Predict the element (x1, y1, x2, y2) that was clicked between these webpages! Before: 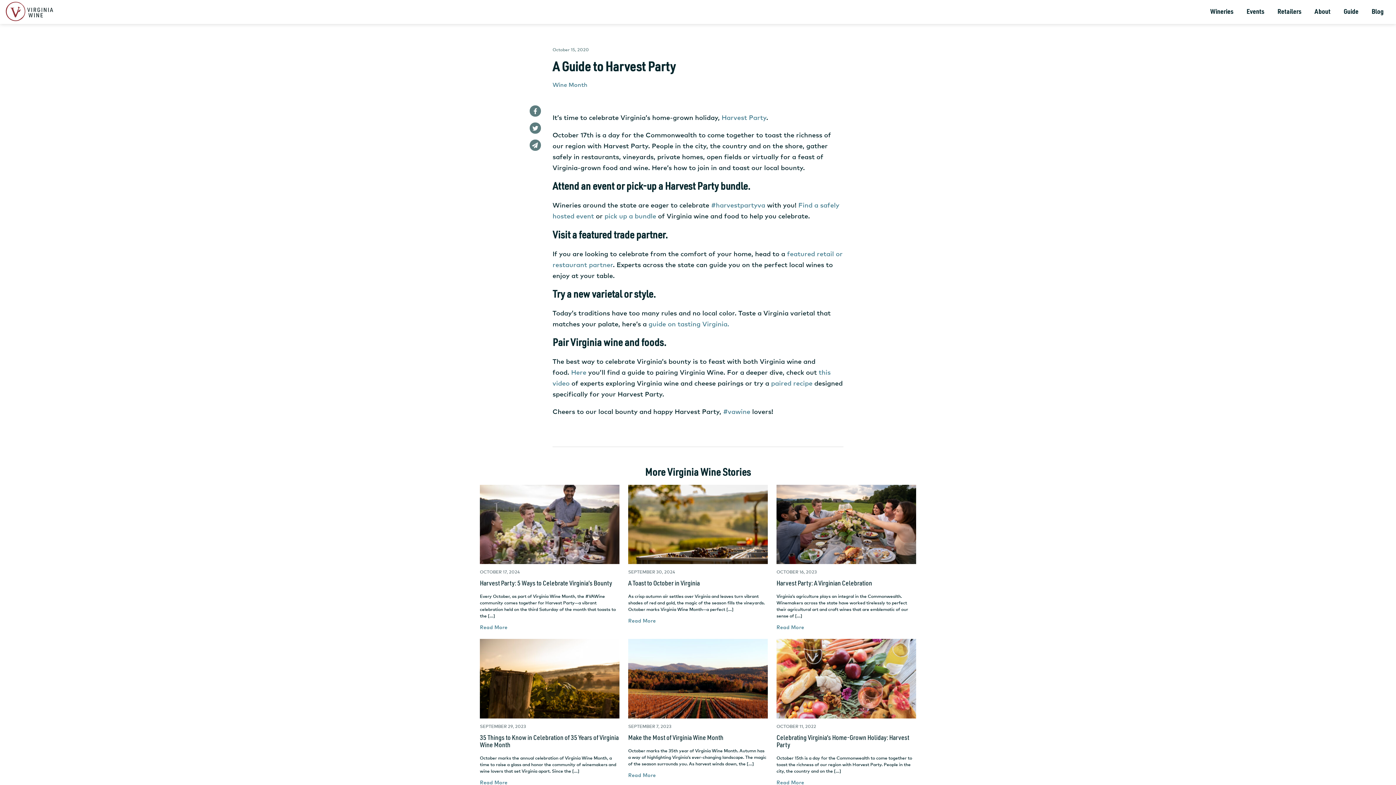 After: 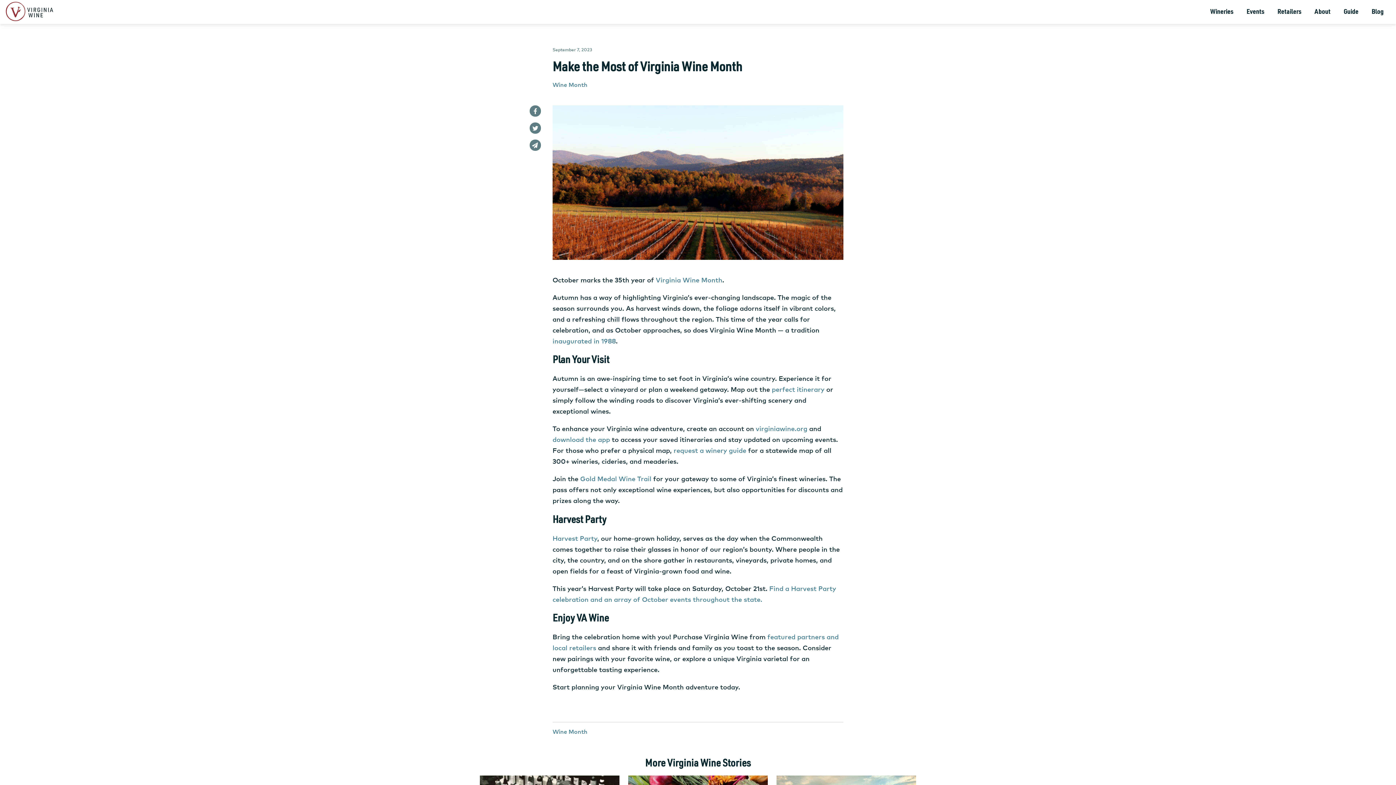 Action: label: Read More bbox: (628, 772, 656, 778)